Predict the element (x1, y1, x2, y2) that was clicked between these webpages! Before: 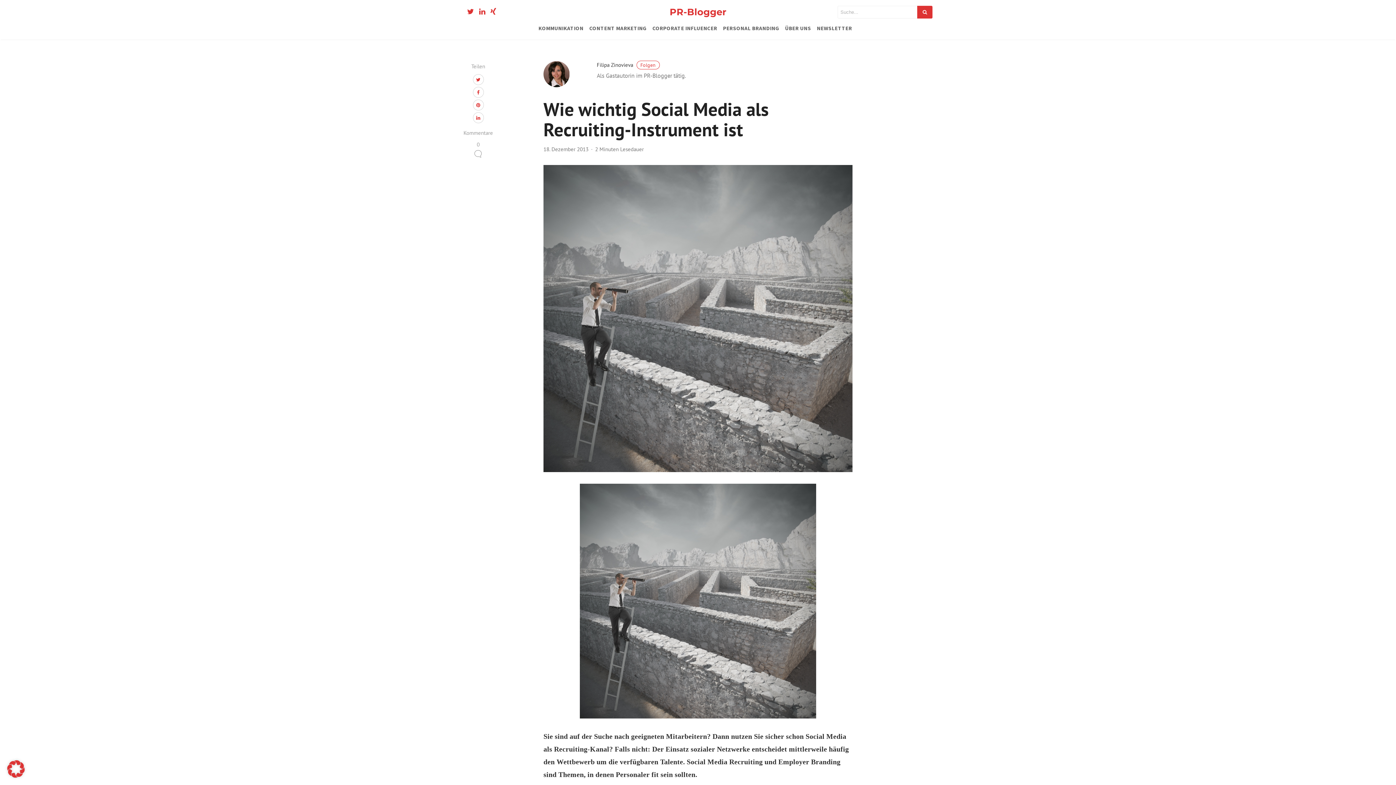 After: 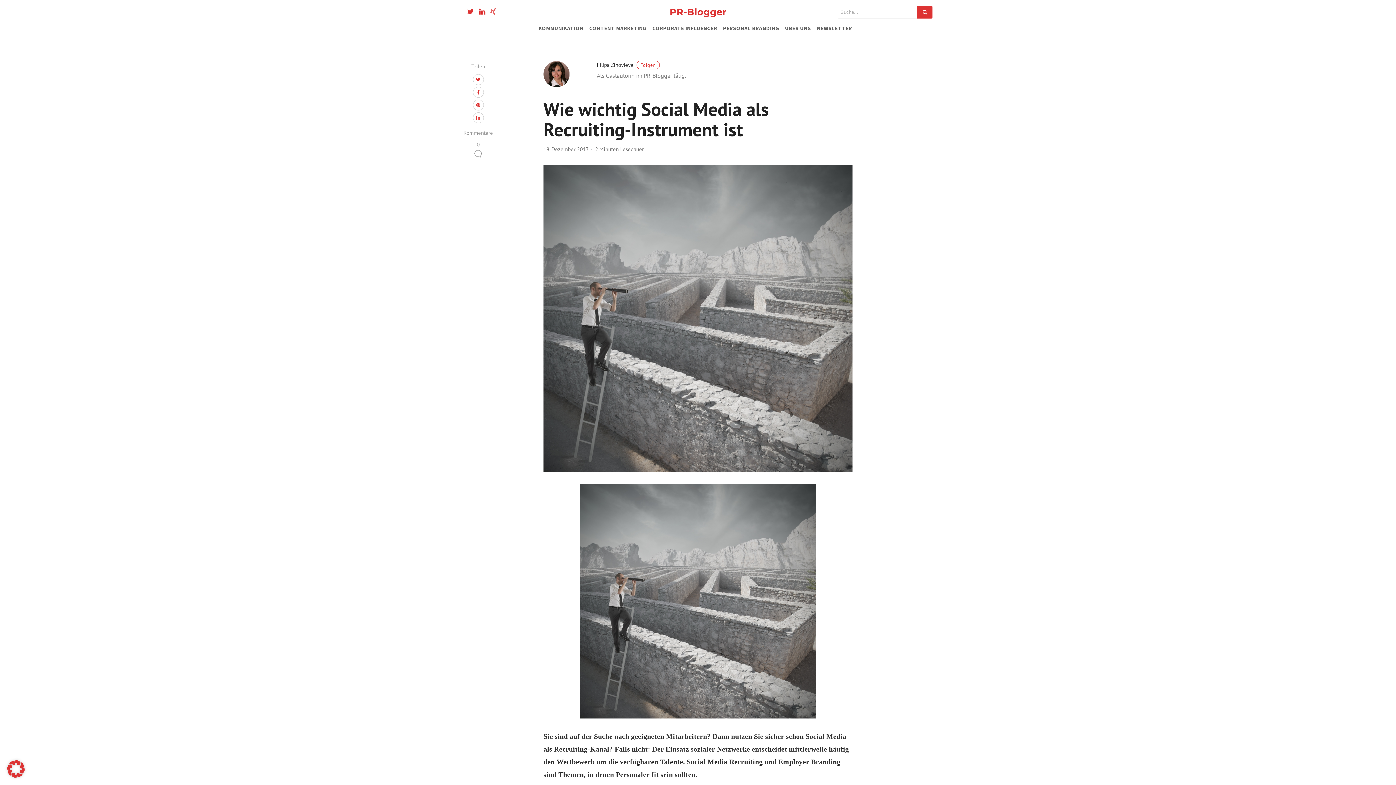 Action: bbox: (486, 8, 496, 15)